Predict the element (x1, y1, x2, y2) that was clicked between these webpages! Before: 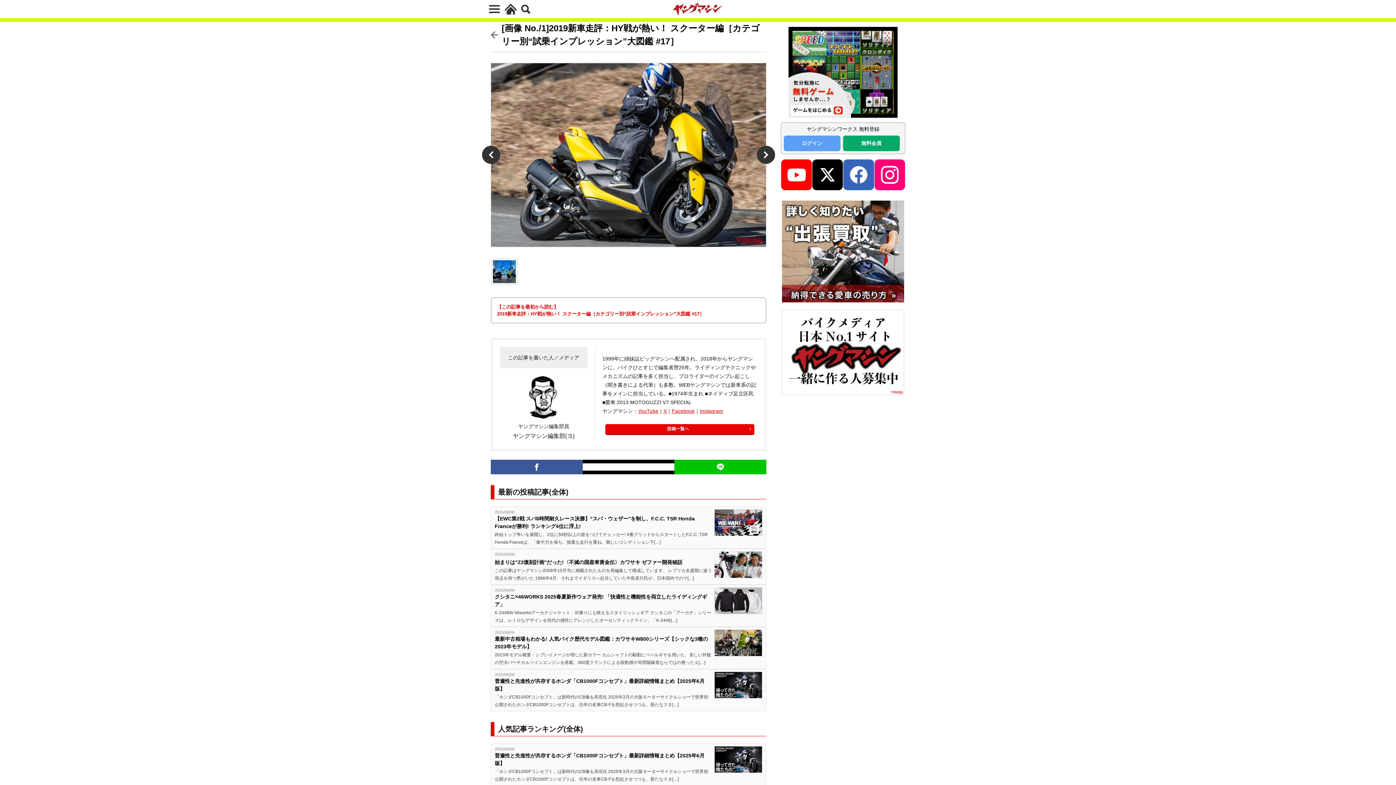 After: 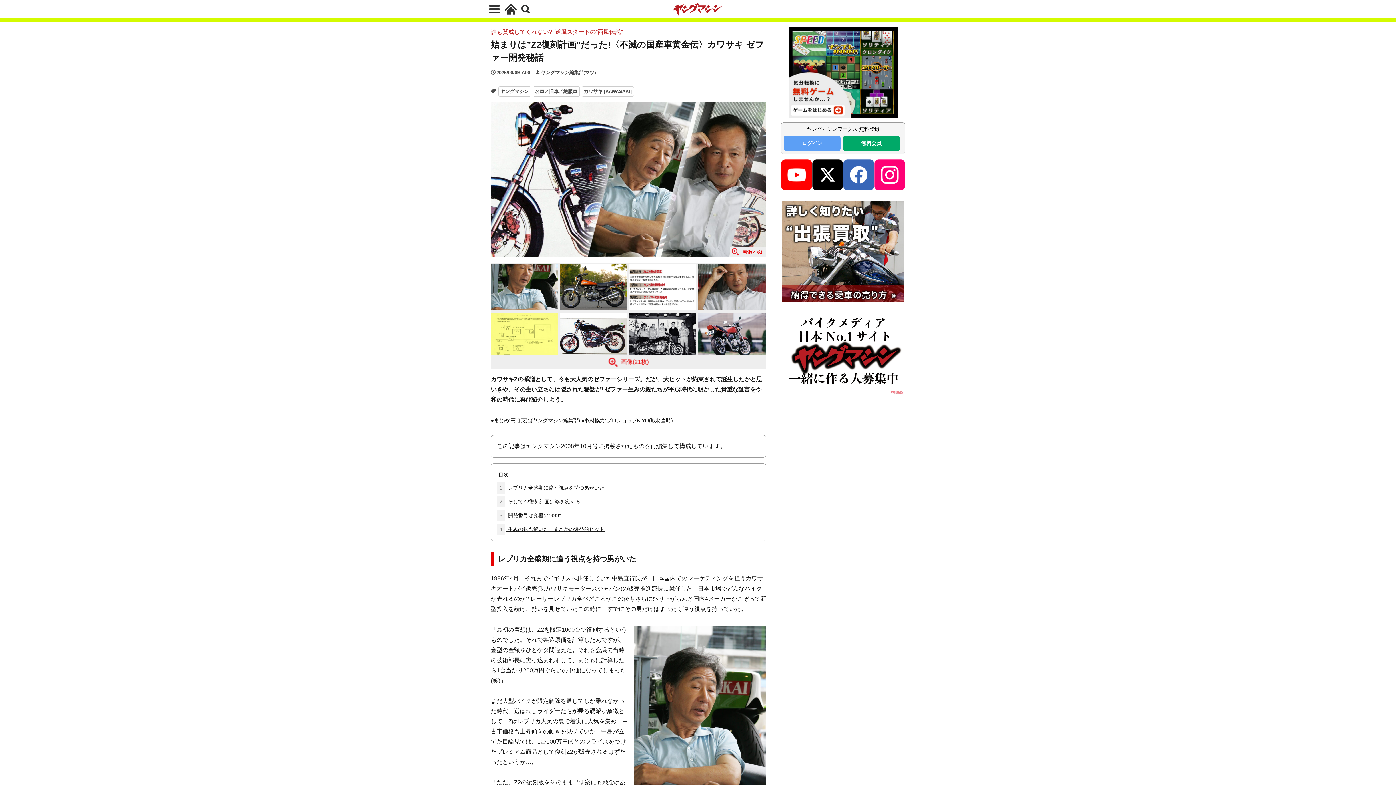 Action: bbox: (494, 558, 682, 566) label: 始まりは”Z2復刻計画”だった!〈不滅の国産車黄金伝〉カワサキ ゼファー開発秘話